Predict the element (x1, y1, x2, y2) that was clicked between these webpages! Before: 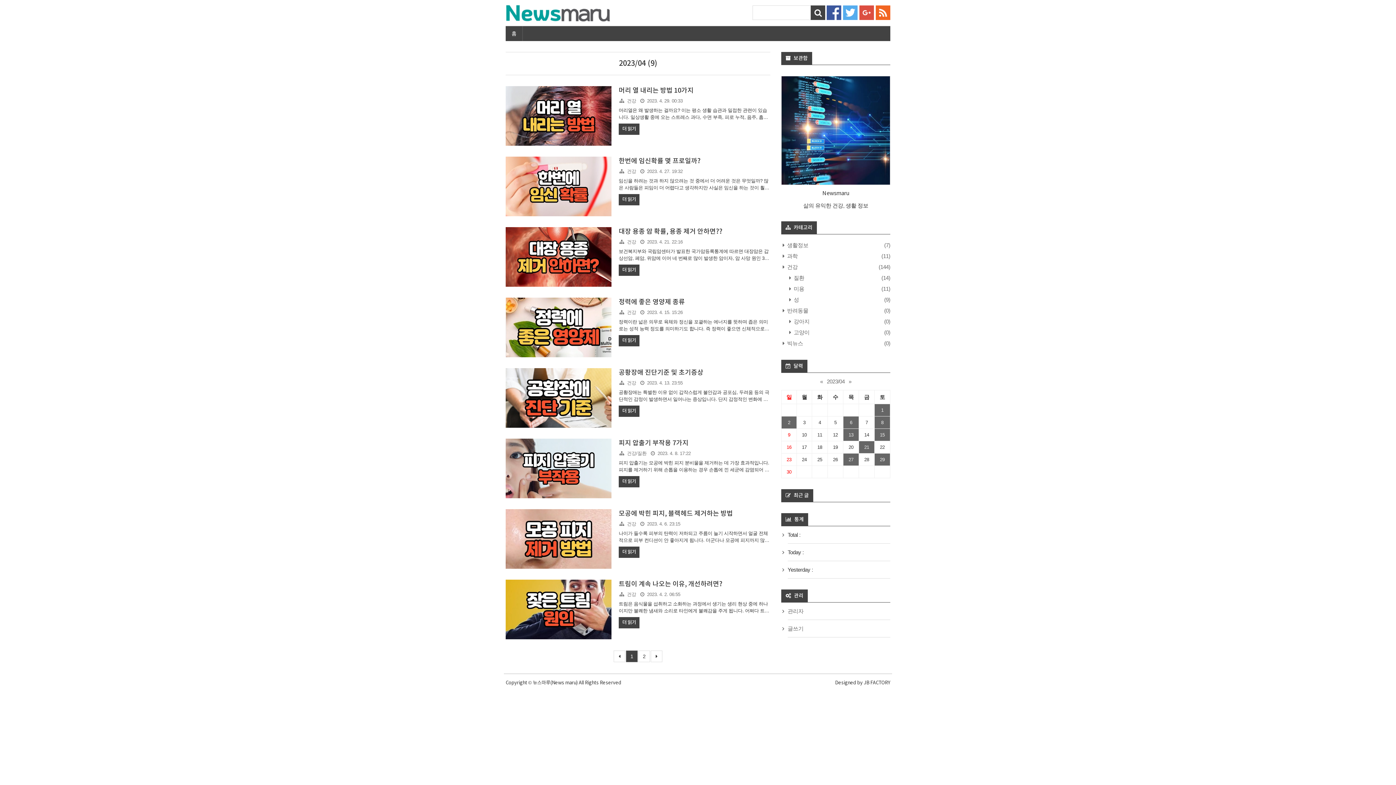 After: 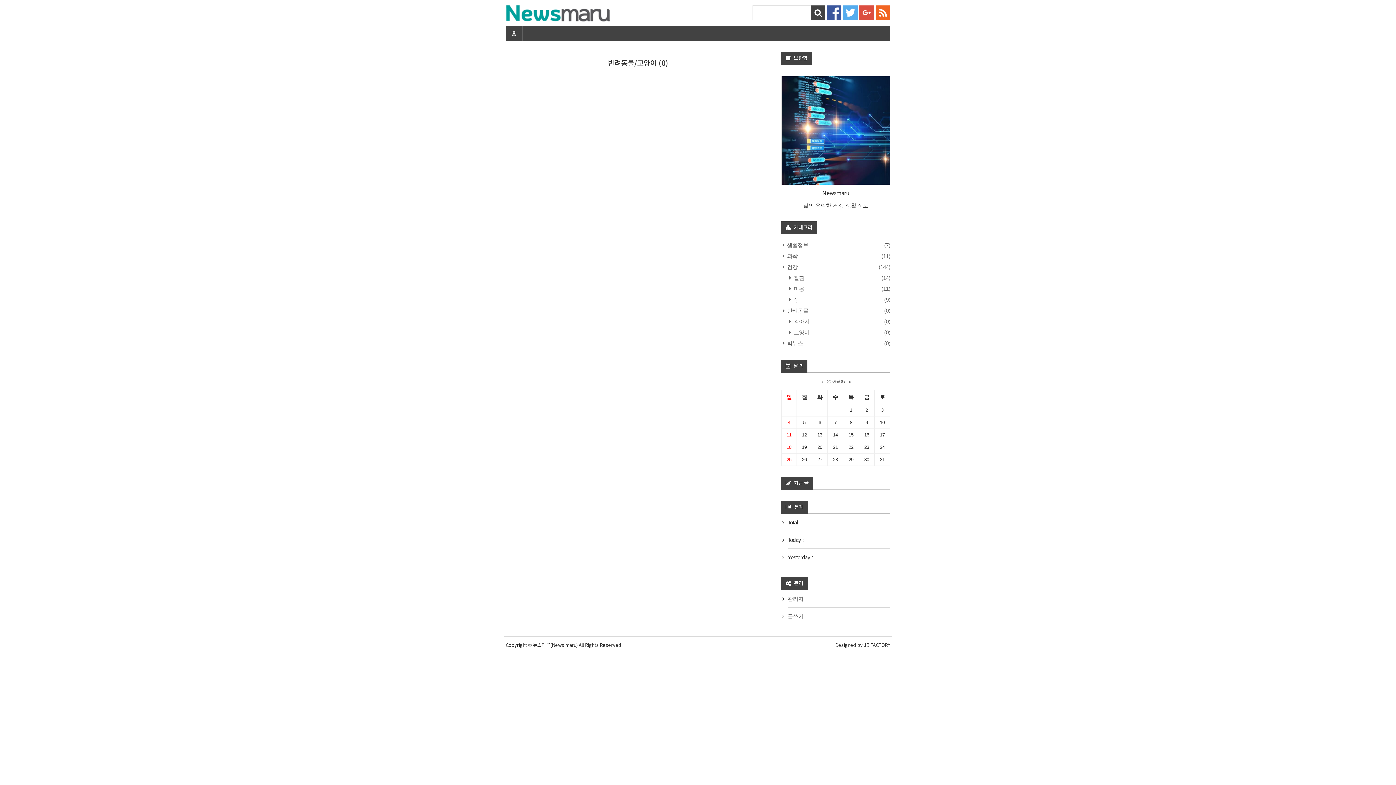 Action: bbox: (788, 329, 809, 335) label:  고양이
(0)